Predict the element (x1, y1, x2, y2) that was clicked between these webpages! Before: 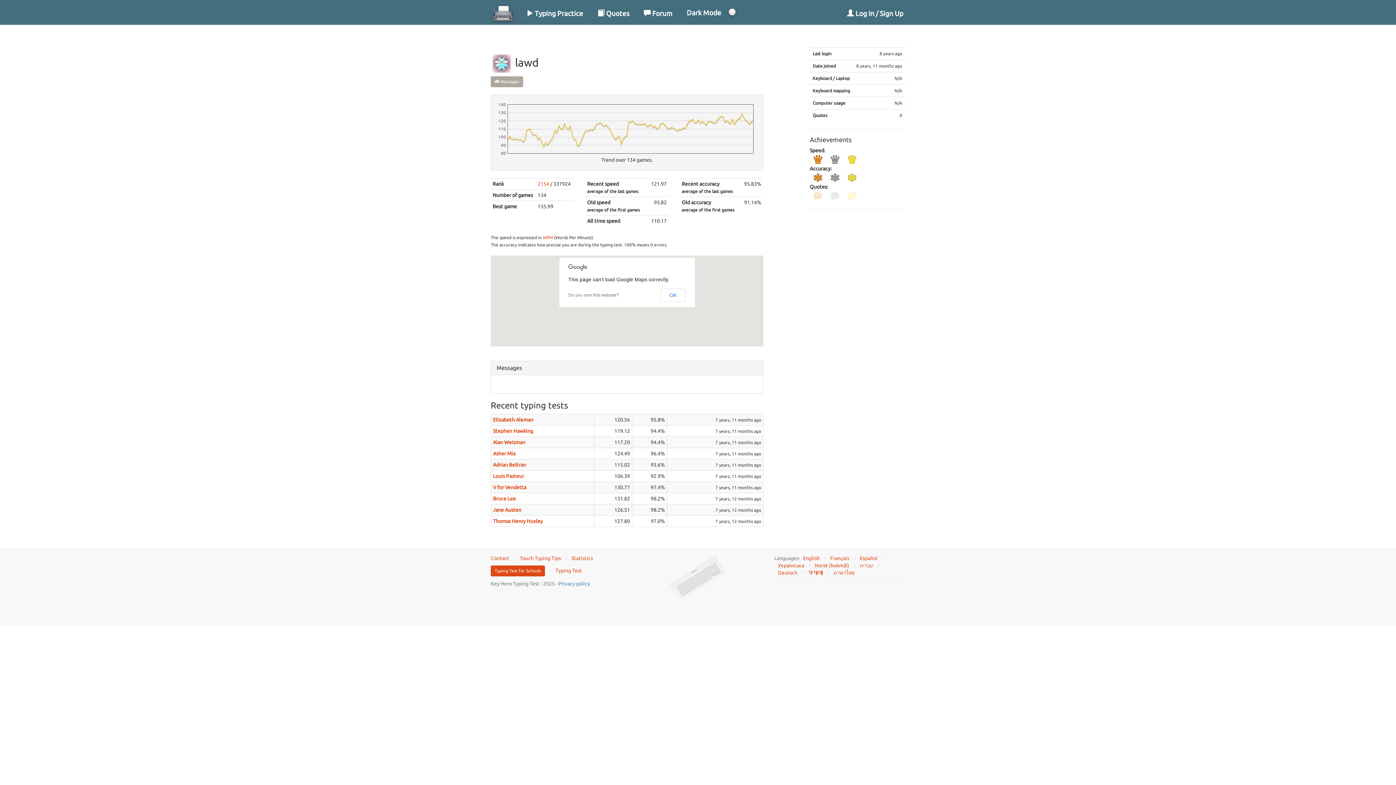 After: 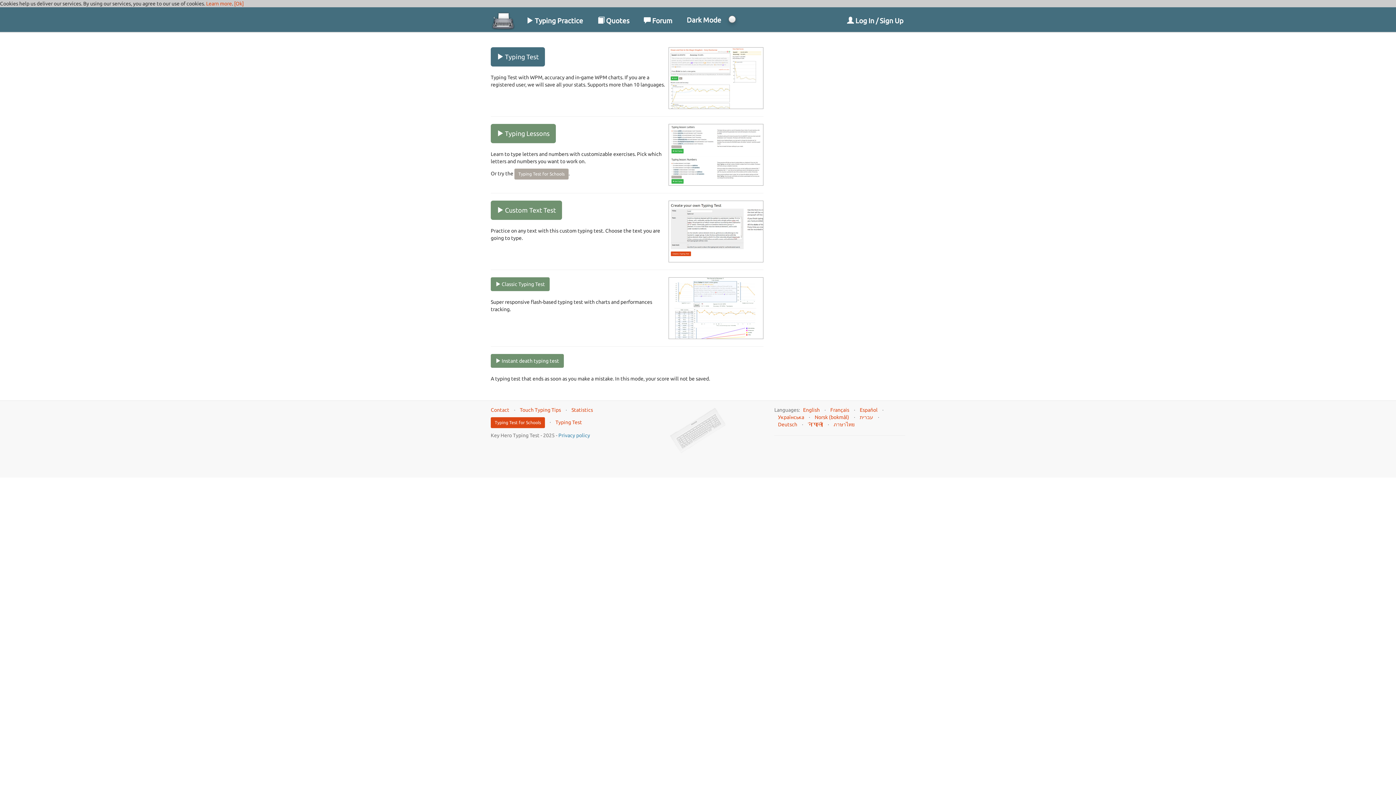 Action: label:  Typing Practice bbox: (519, 0, 590, 22)